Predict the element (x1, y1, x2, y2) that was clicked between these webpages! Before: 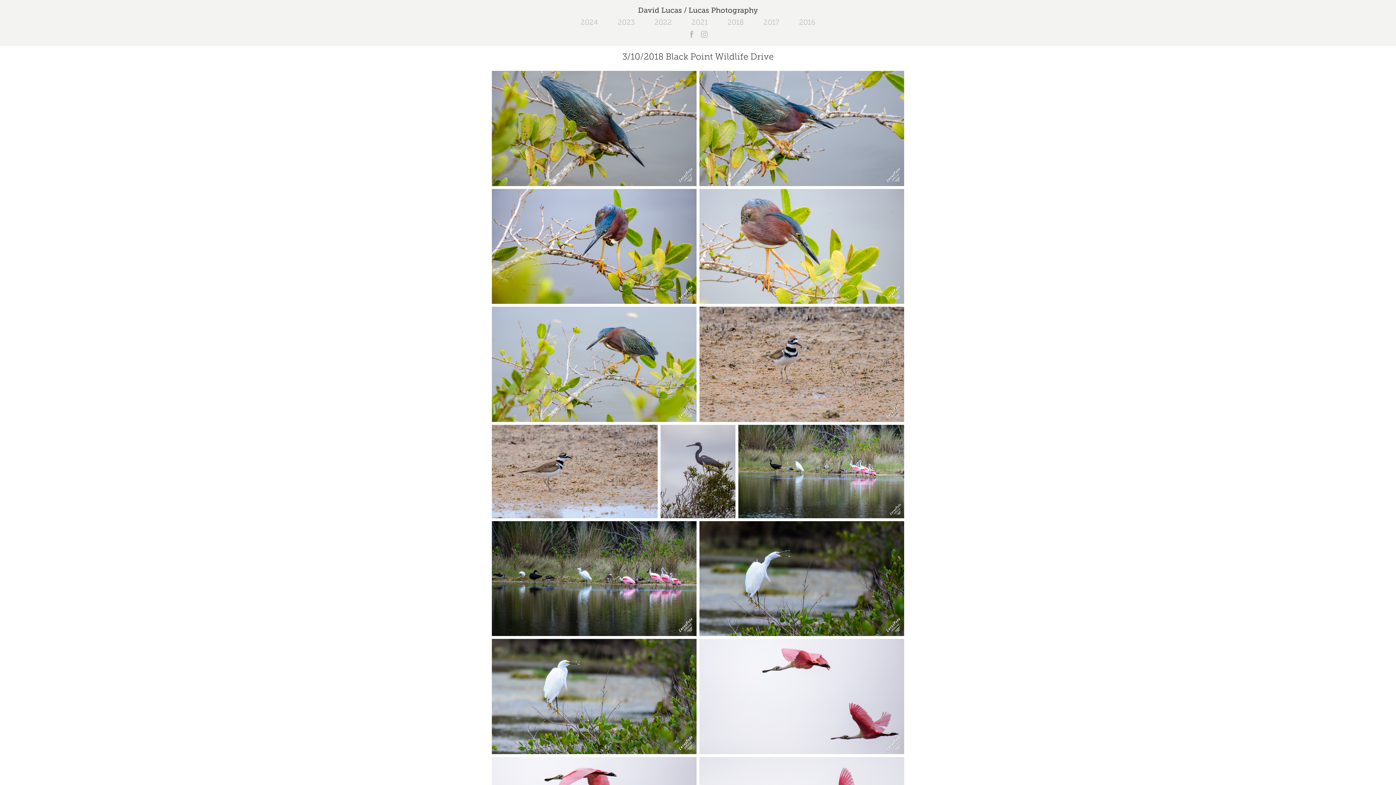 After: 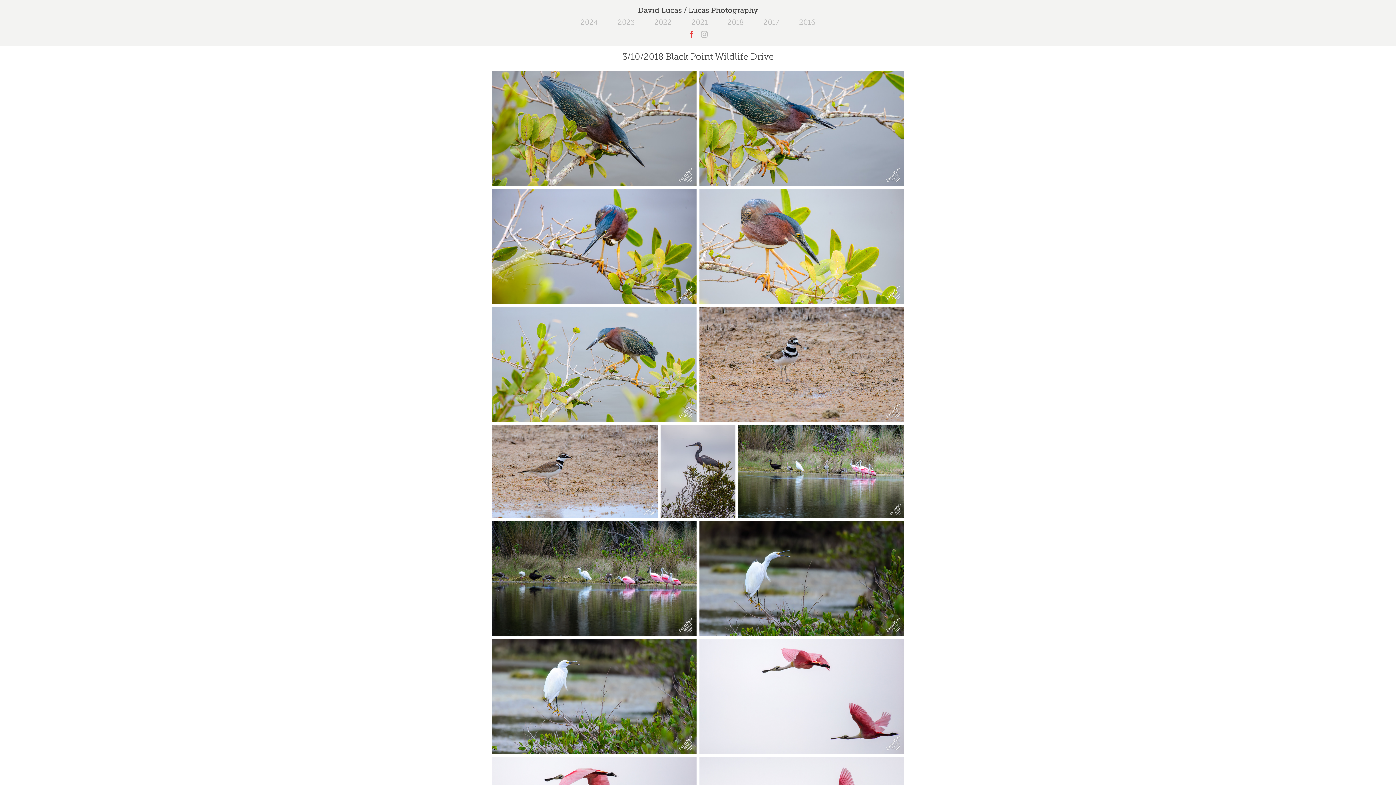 Action: bbox: (685, 27, 698, 40)